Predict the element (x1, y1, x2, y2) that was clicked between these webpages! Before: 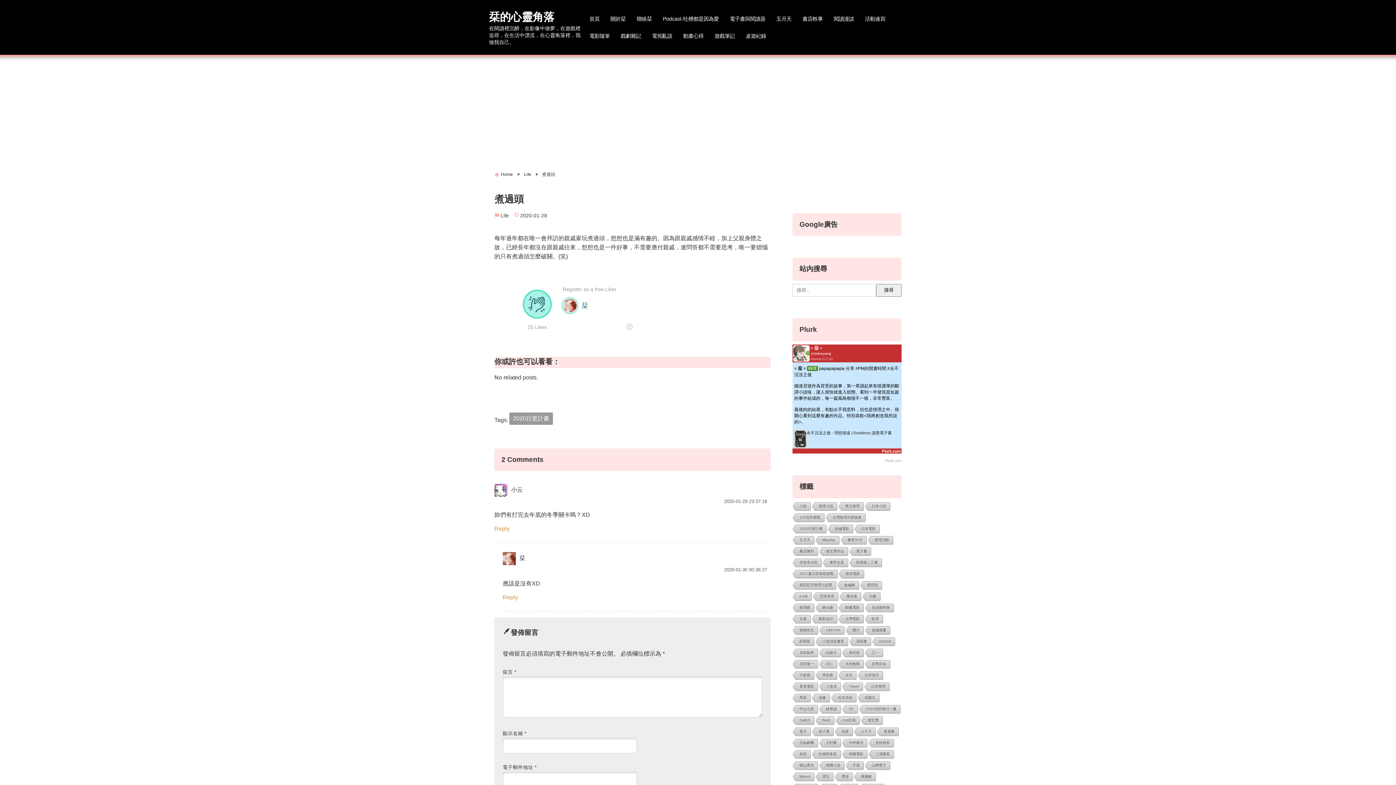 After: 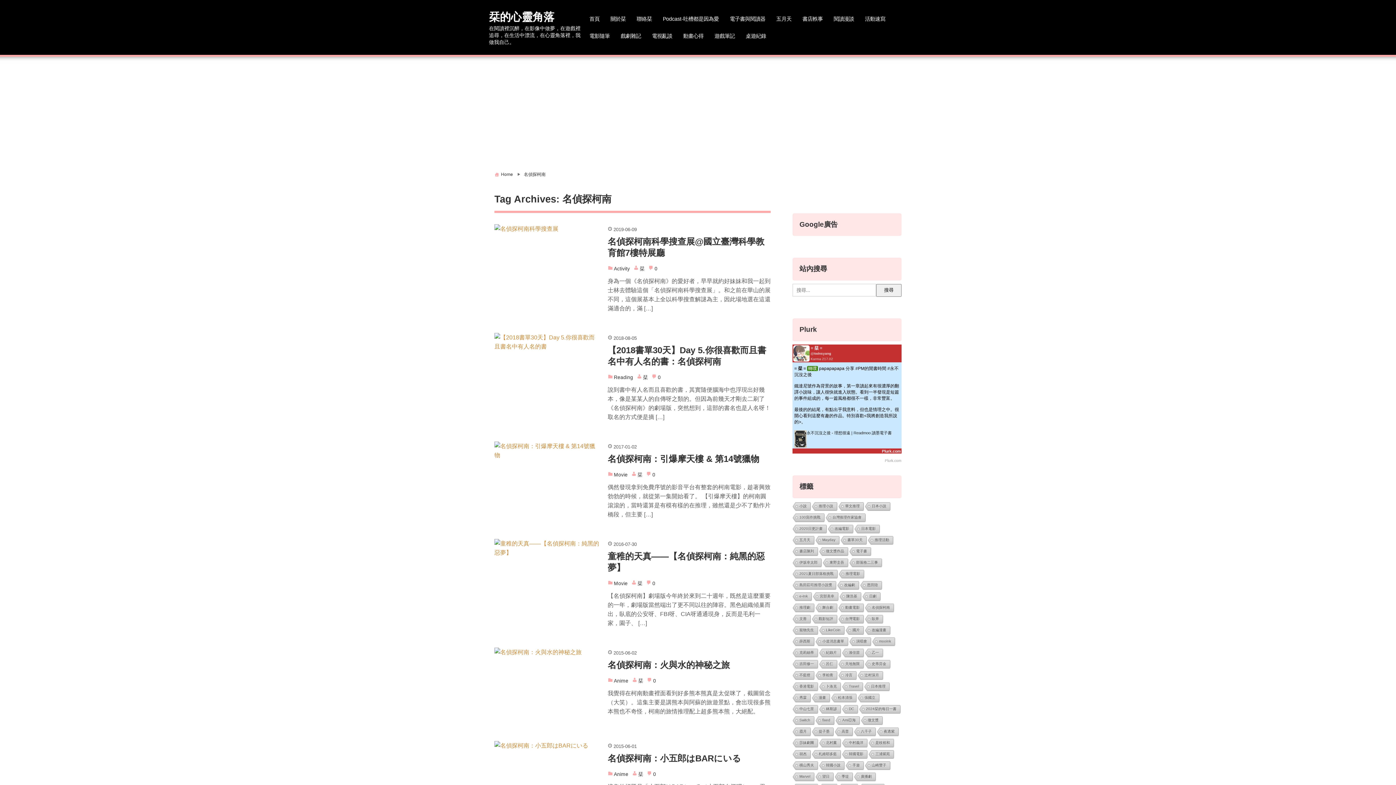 Action: label: 名偵探柯南 bbox: (864, 604, 893, 613)